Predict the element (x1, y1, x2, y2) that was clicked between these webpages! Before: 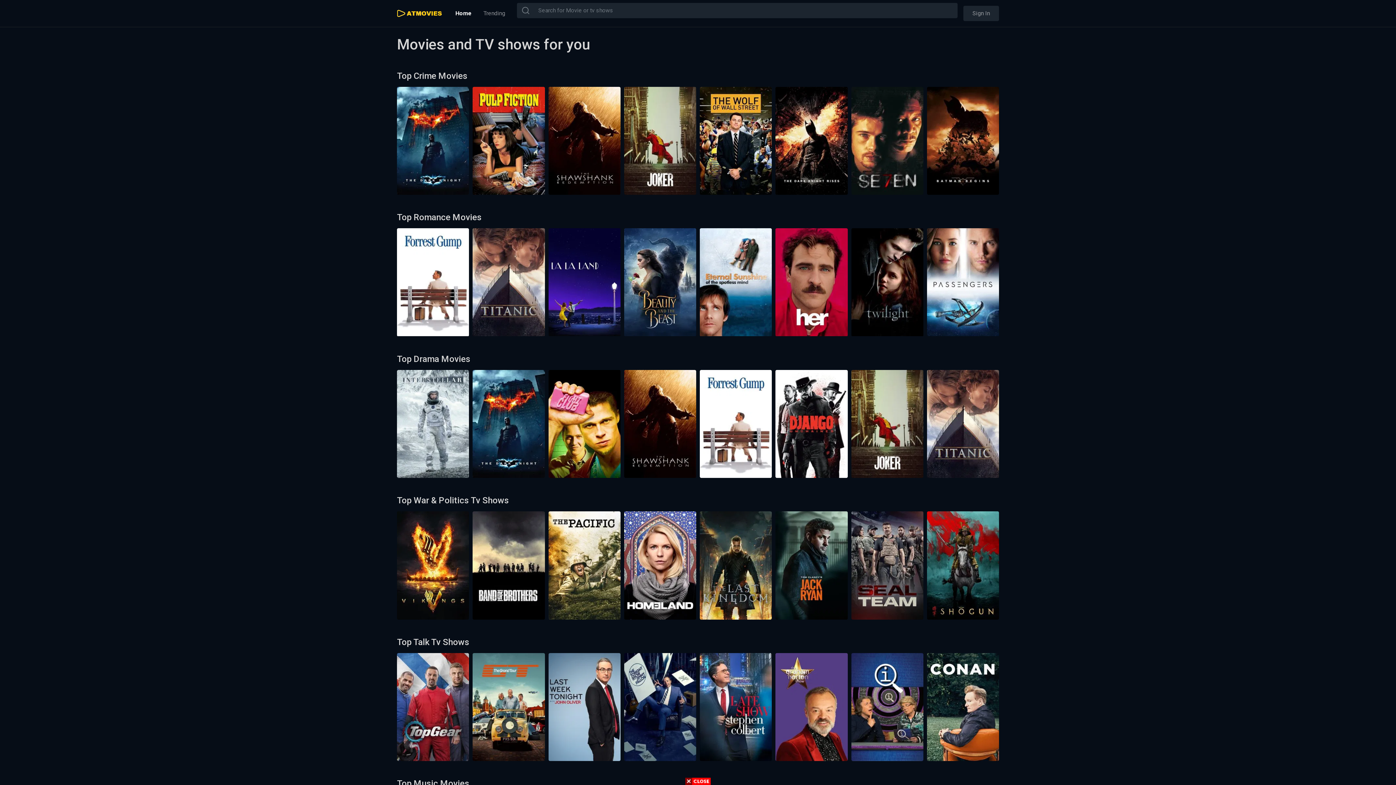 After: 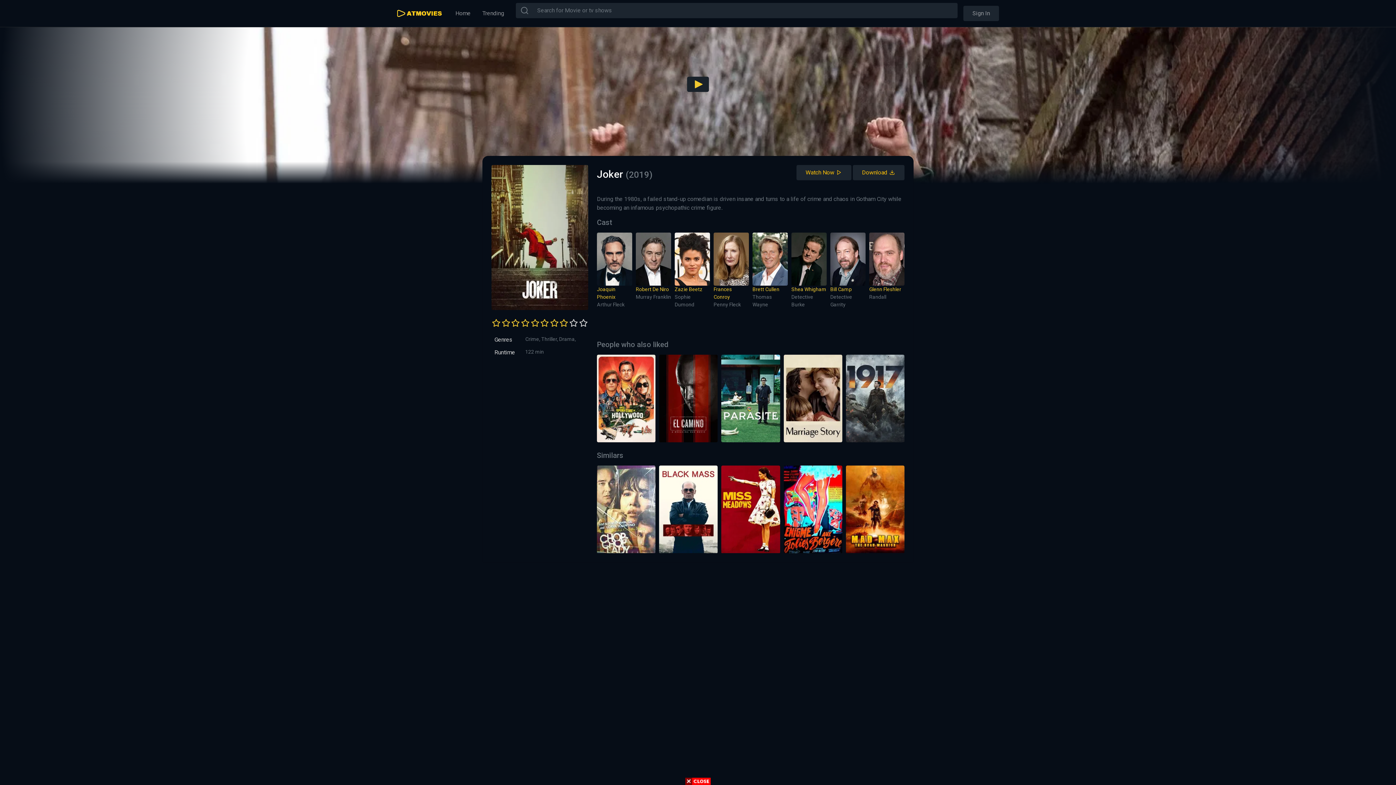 Action: bbox: (624, 137, 696, 143)